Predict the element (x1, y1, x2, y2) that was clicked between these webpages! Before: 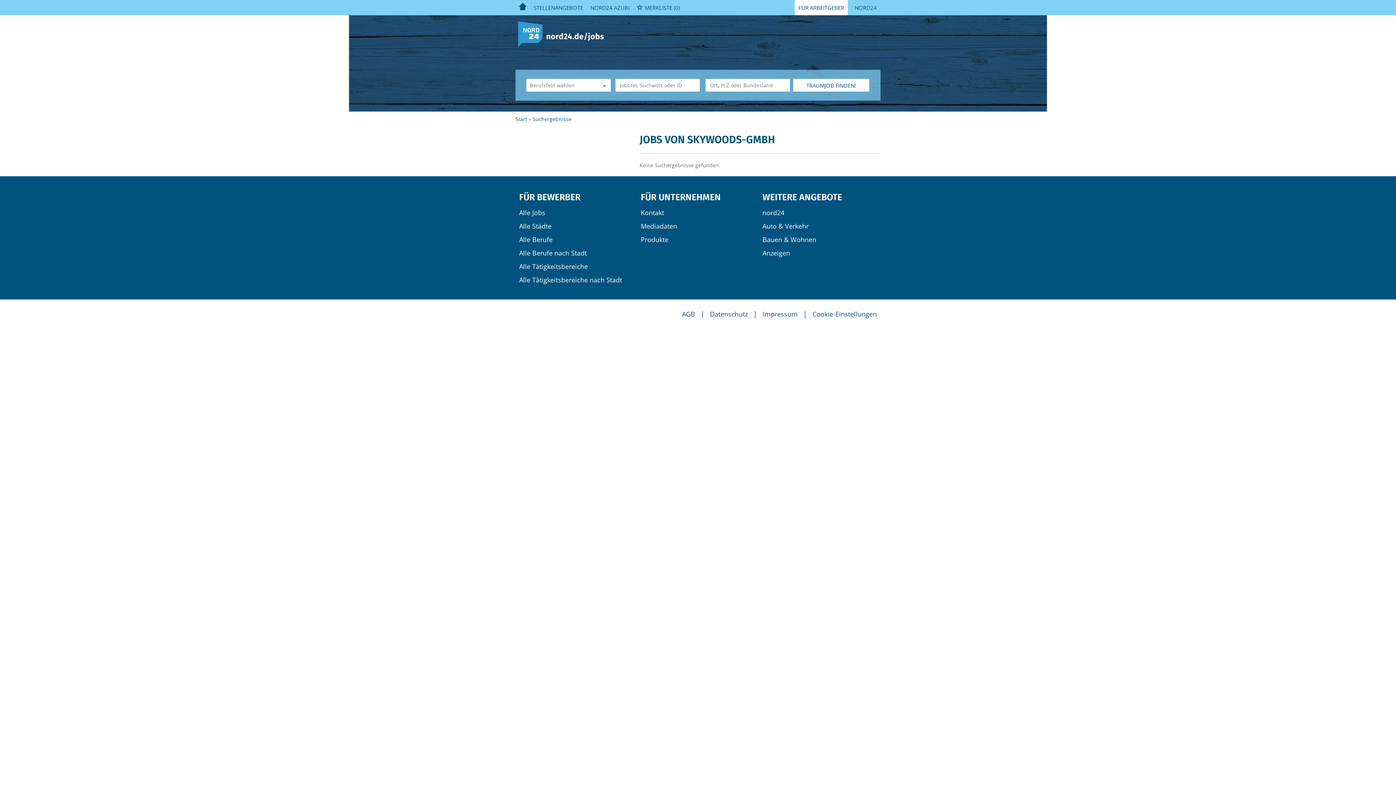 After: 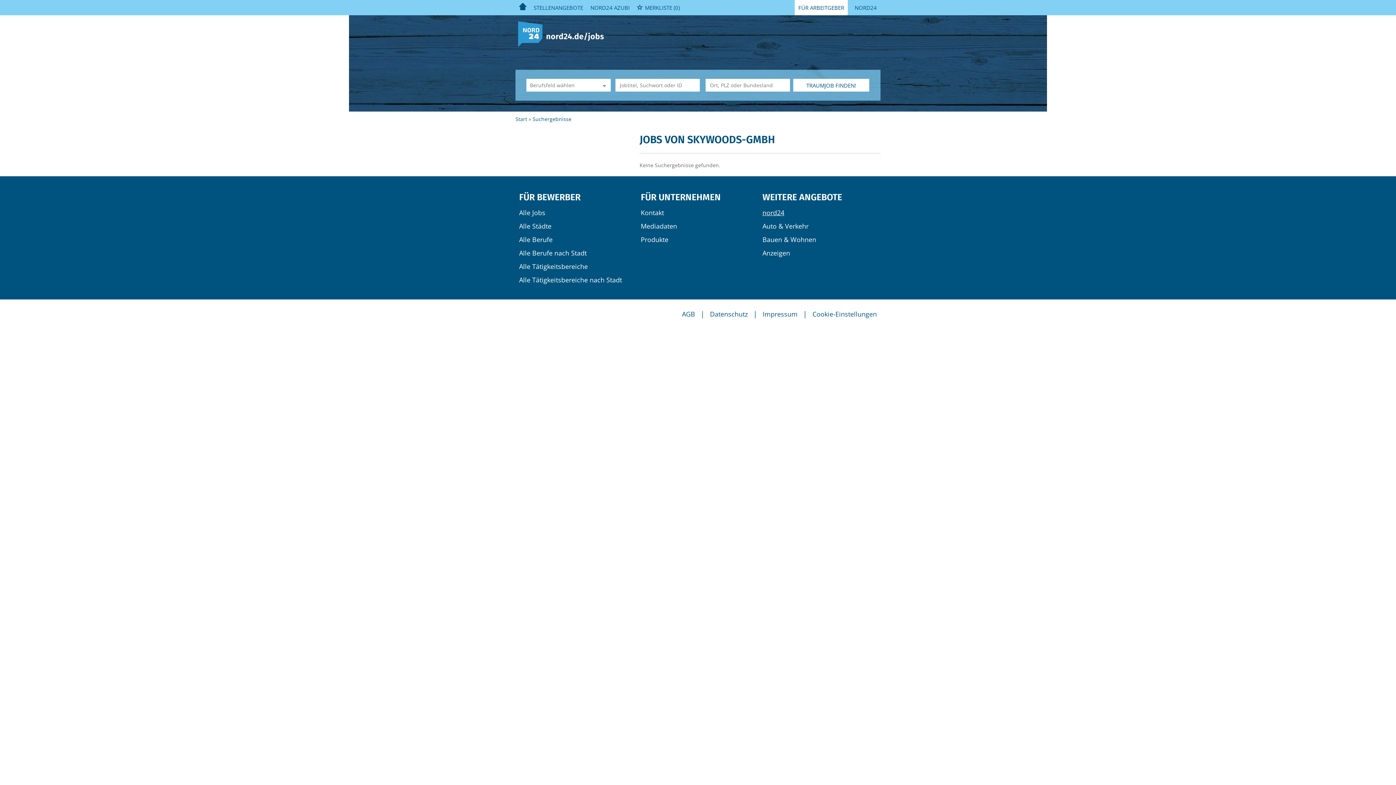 Action: bbox: (762, 208, 784, 217) label: nord24